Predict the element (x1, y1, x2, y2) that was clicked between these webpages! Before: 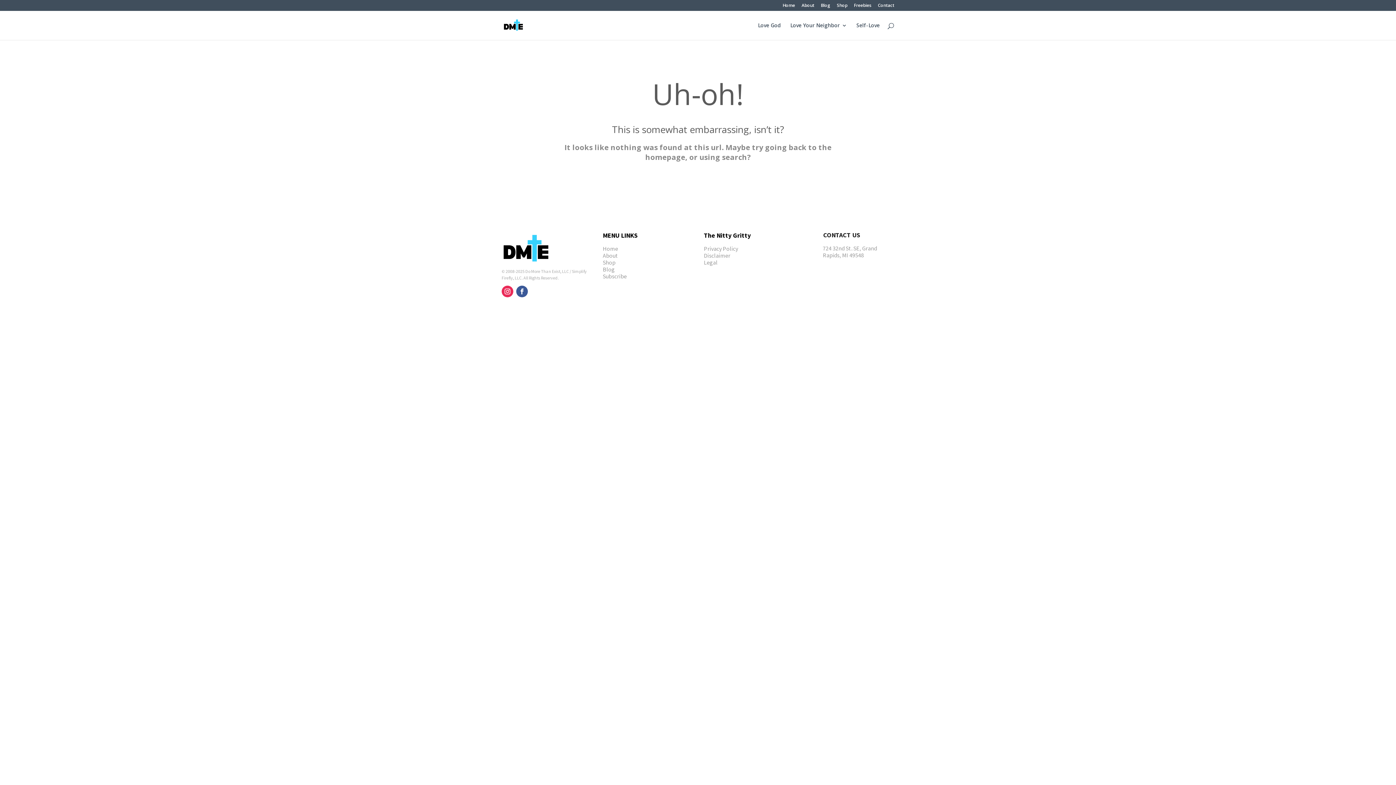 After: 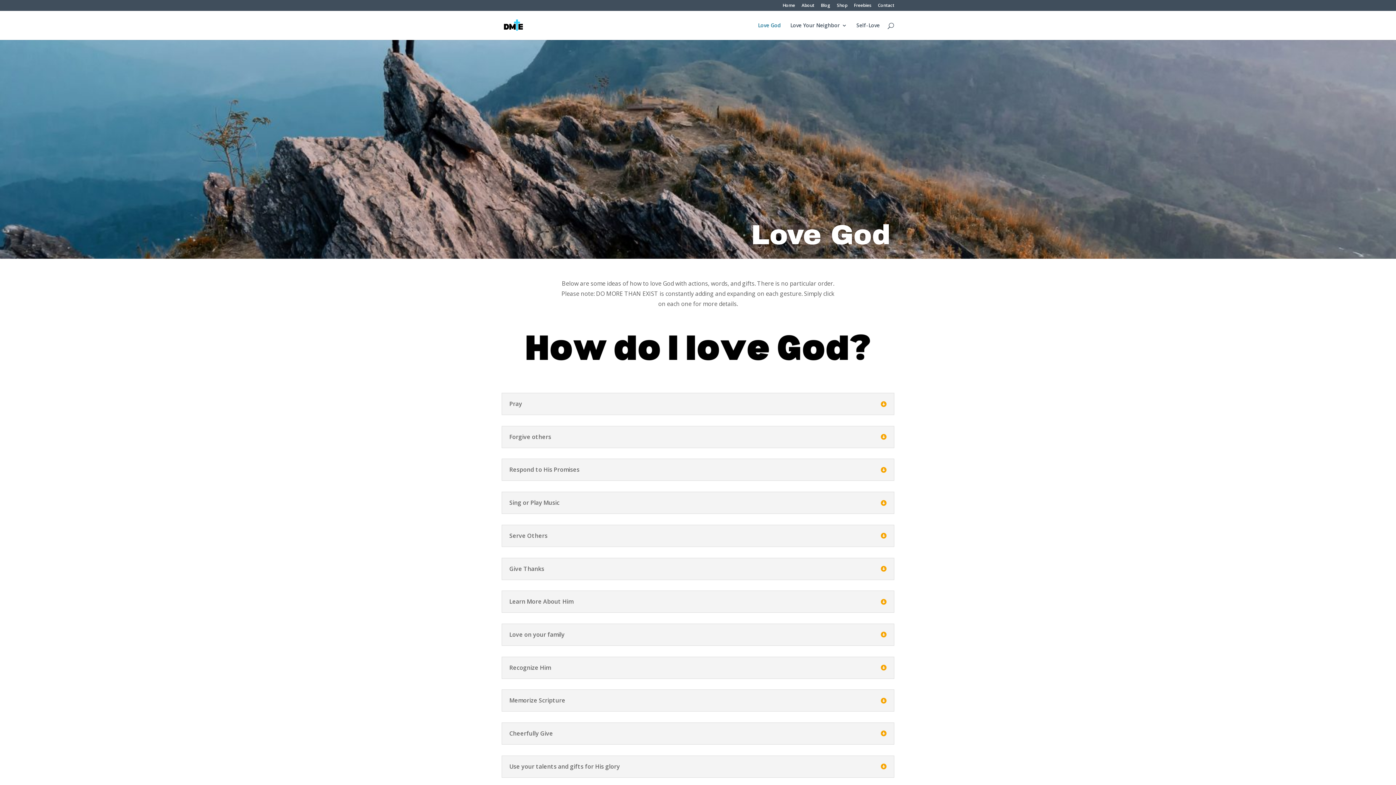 Action: bbox: (758, 22, 781, 40) label: Love God